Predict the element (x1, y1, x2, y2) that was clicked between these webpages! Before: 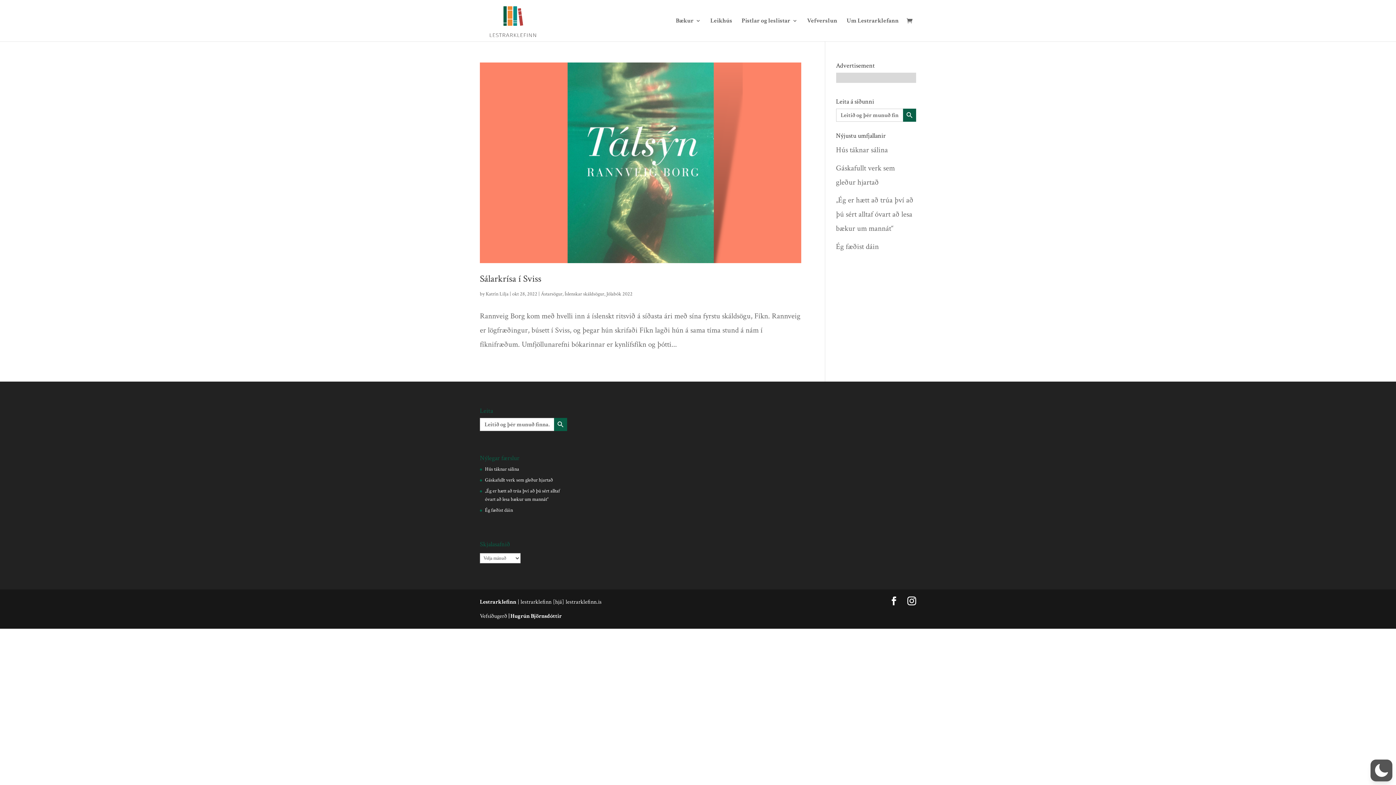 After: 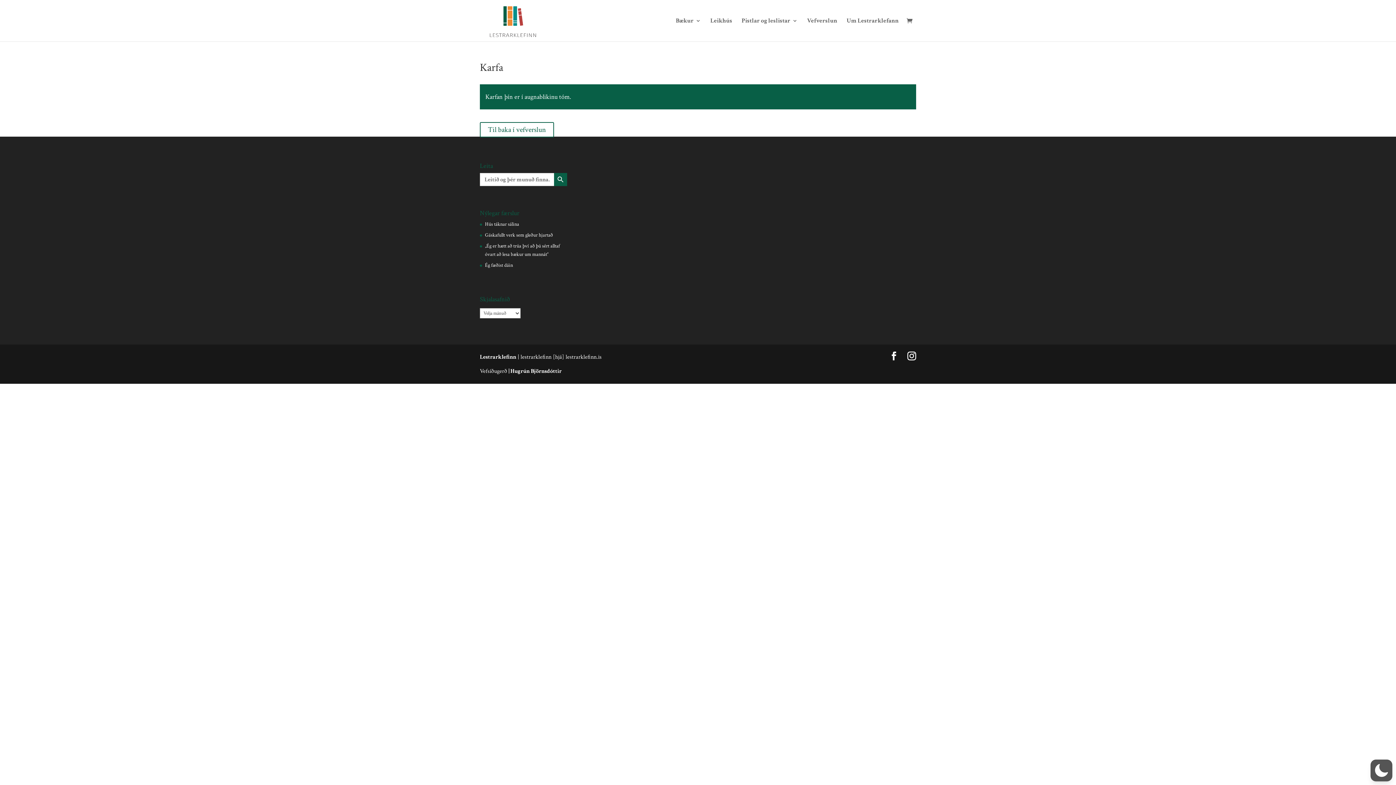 Action: bbox: (906, 17, 916, 25)